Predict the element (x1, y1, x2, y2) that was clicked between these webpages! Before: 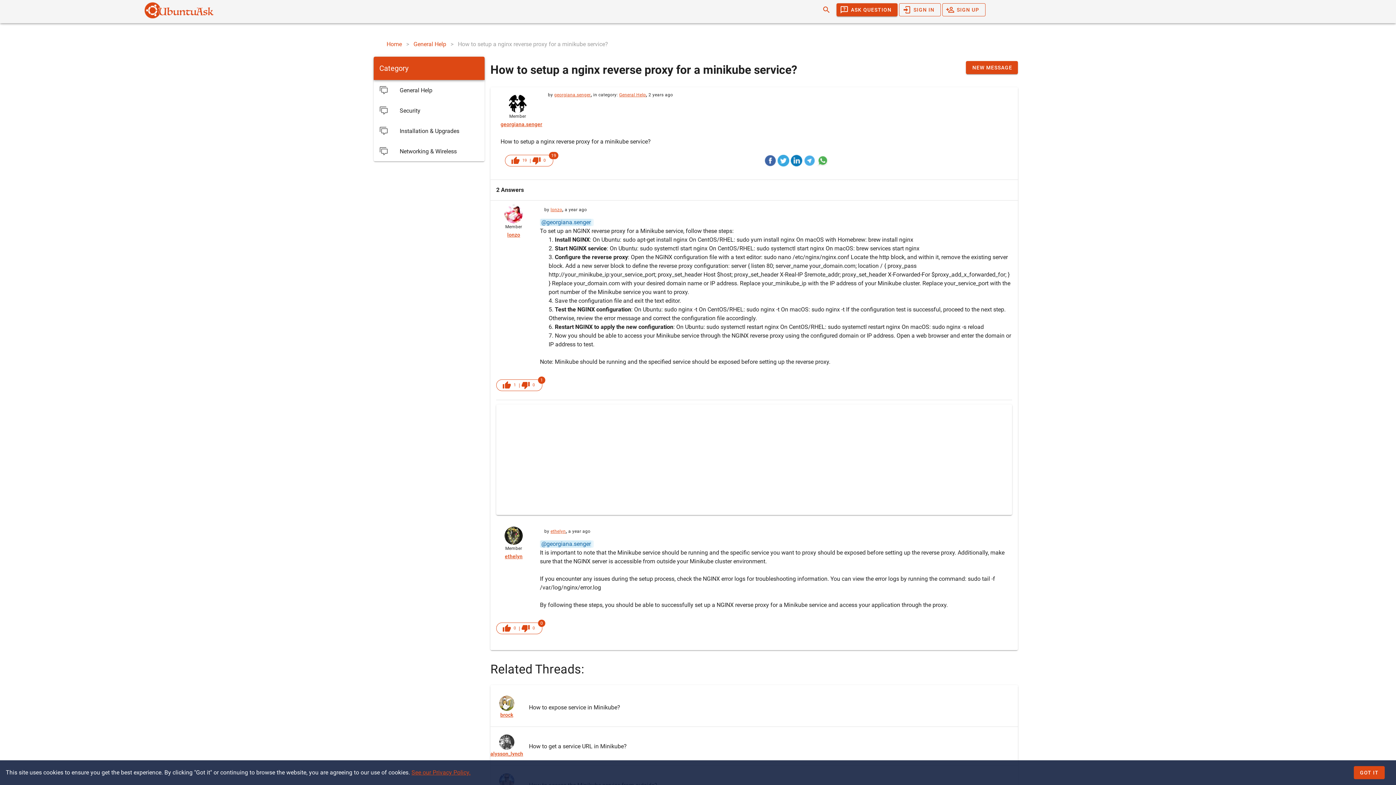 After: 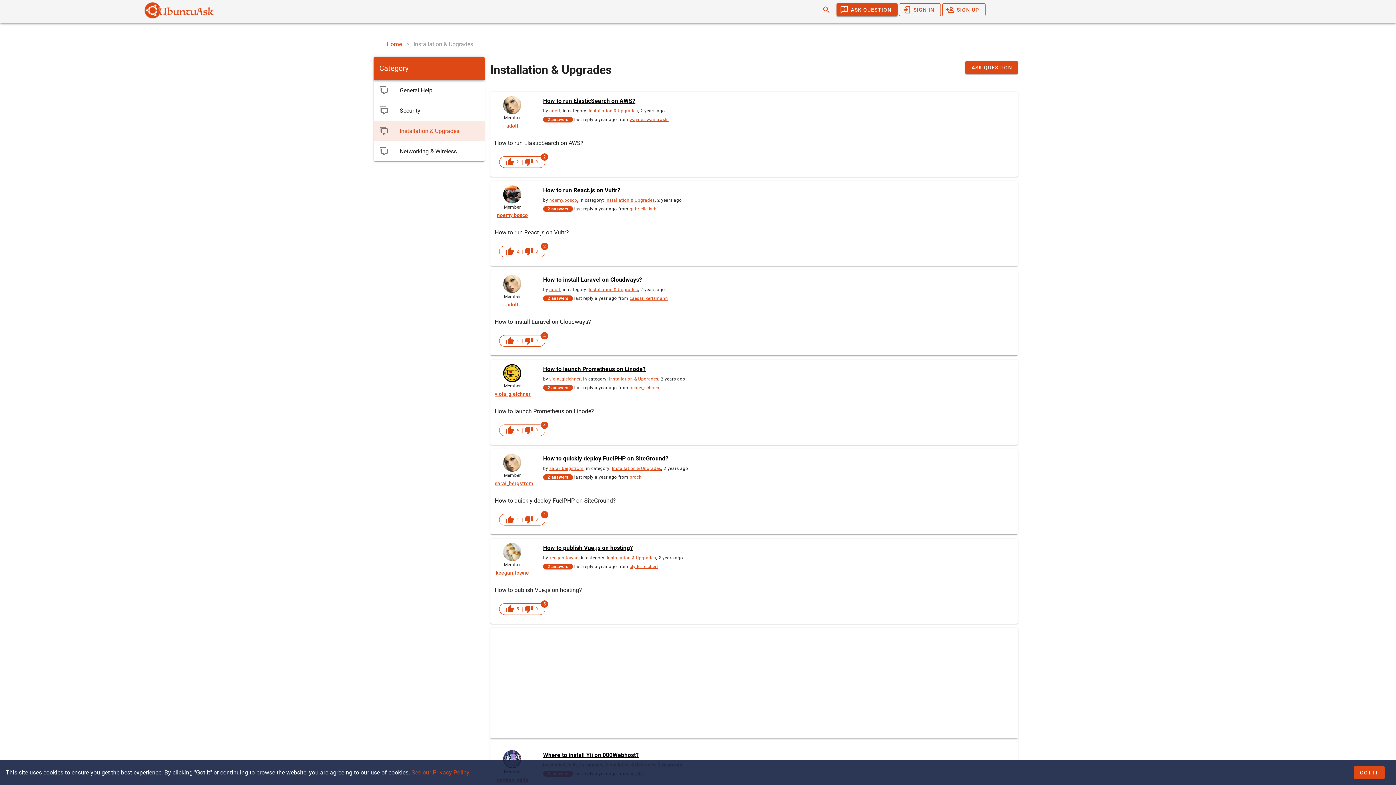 Action: bbox: (373, 120, 484, 141) label: Installation & Upgrades